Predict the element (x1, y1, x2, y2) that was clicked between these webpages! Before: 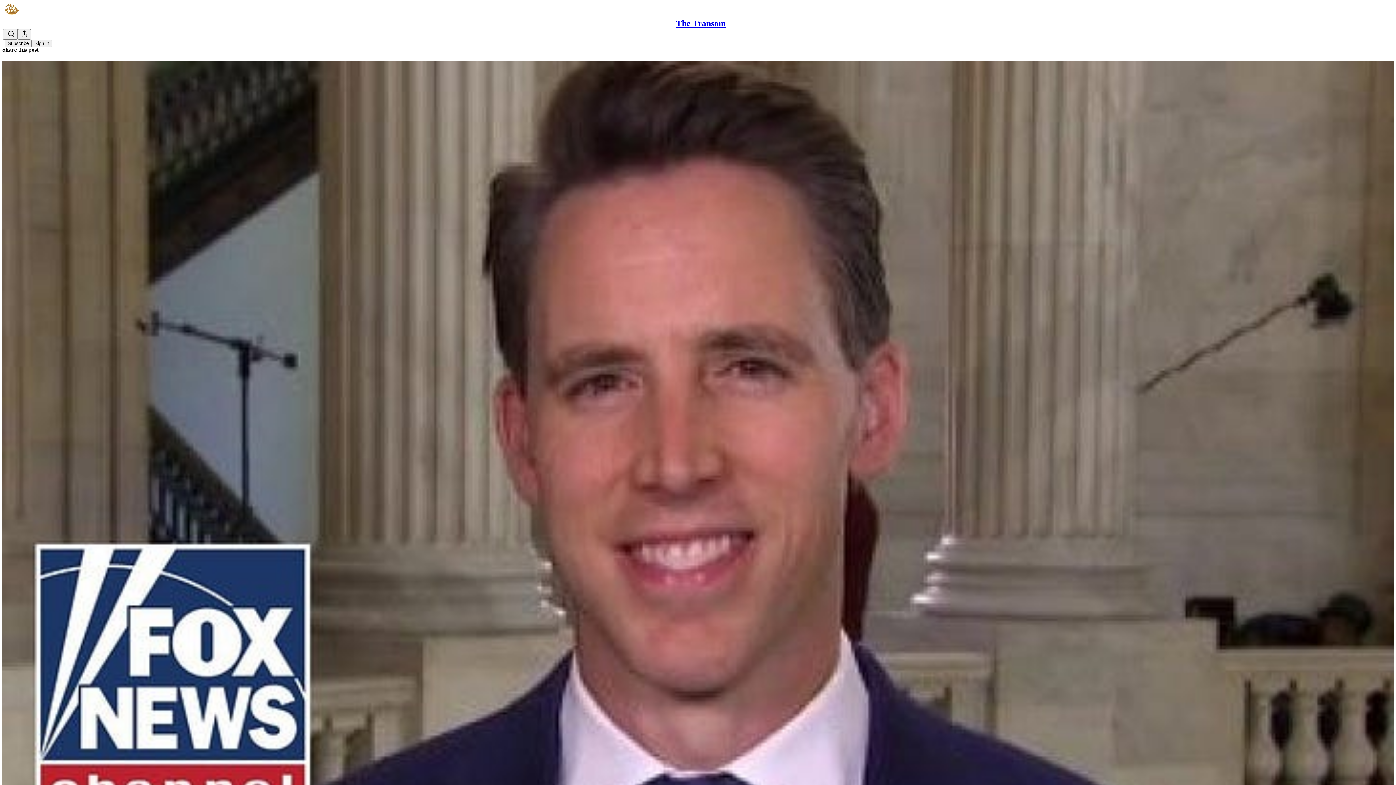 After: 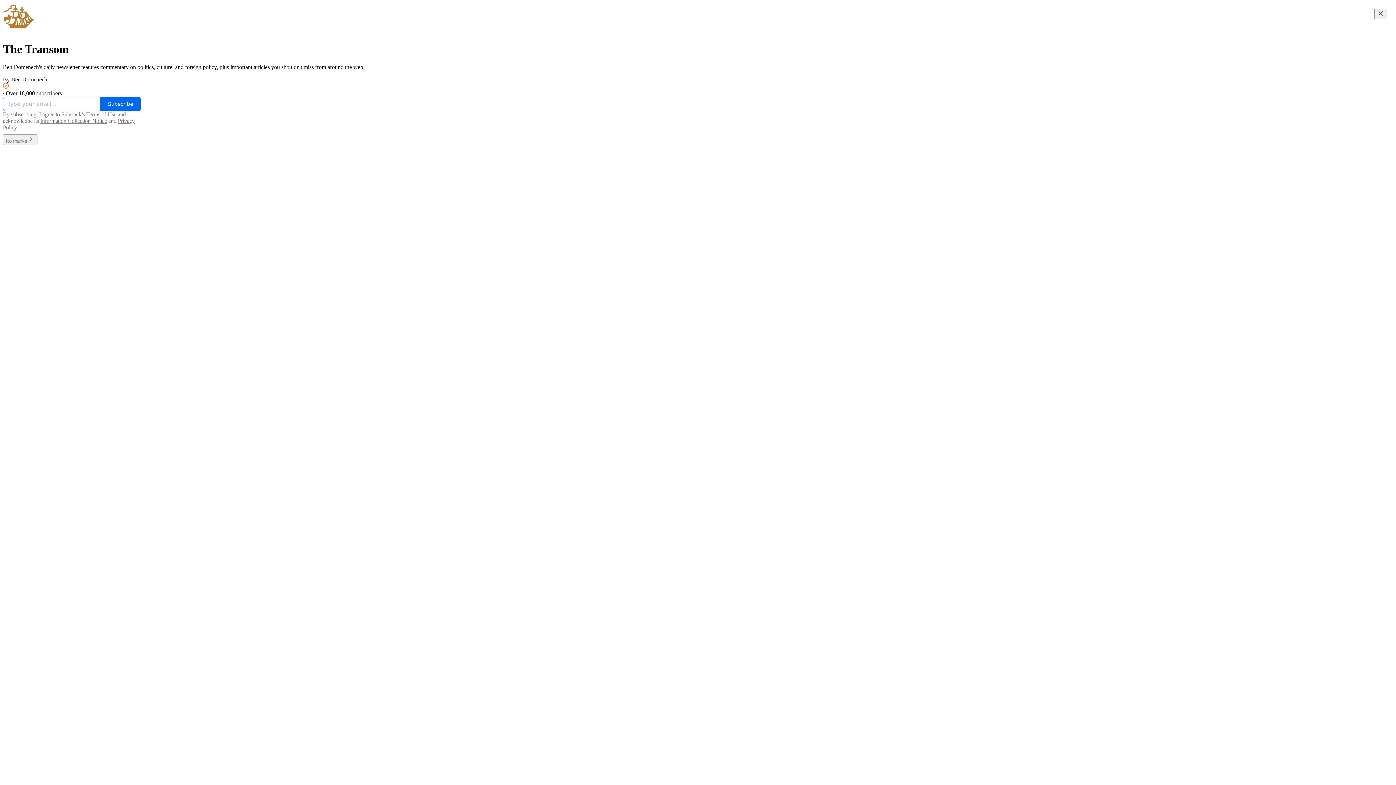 Action: bbox: (4, 2, 1399, 17)